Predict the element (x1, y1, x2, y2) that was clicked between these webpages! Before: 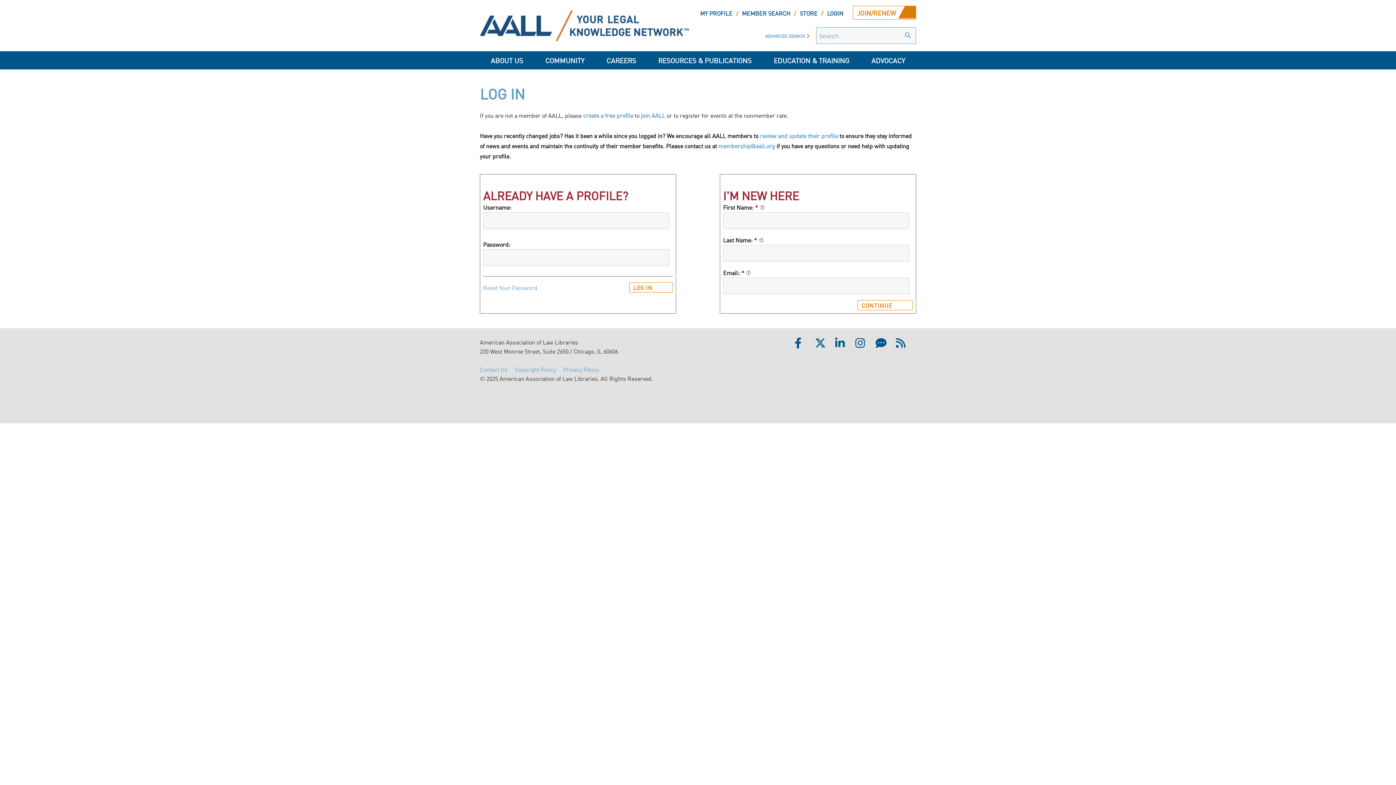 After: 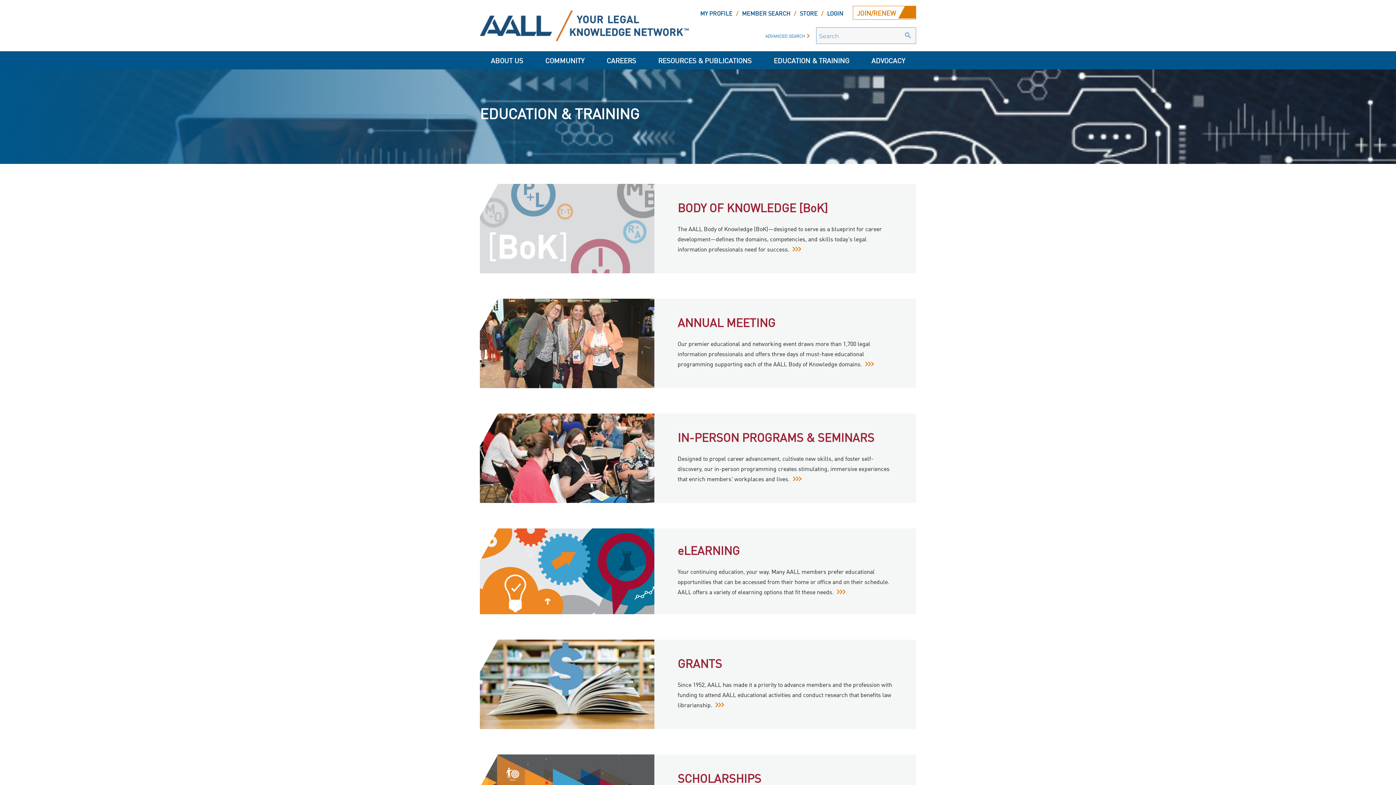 Action: label: EDUCATION & TRAINING bbox: (762, 51, 860, 69)